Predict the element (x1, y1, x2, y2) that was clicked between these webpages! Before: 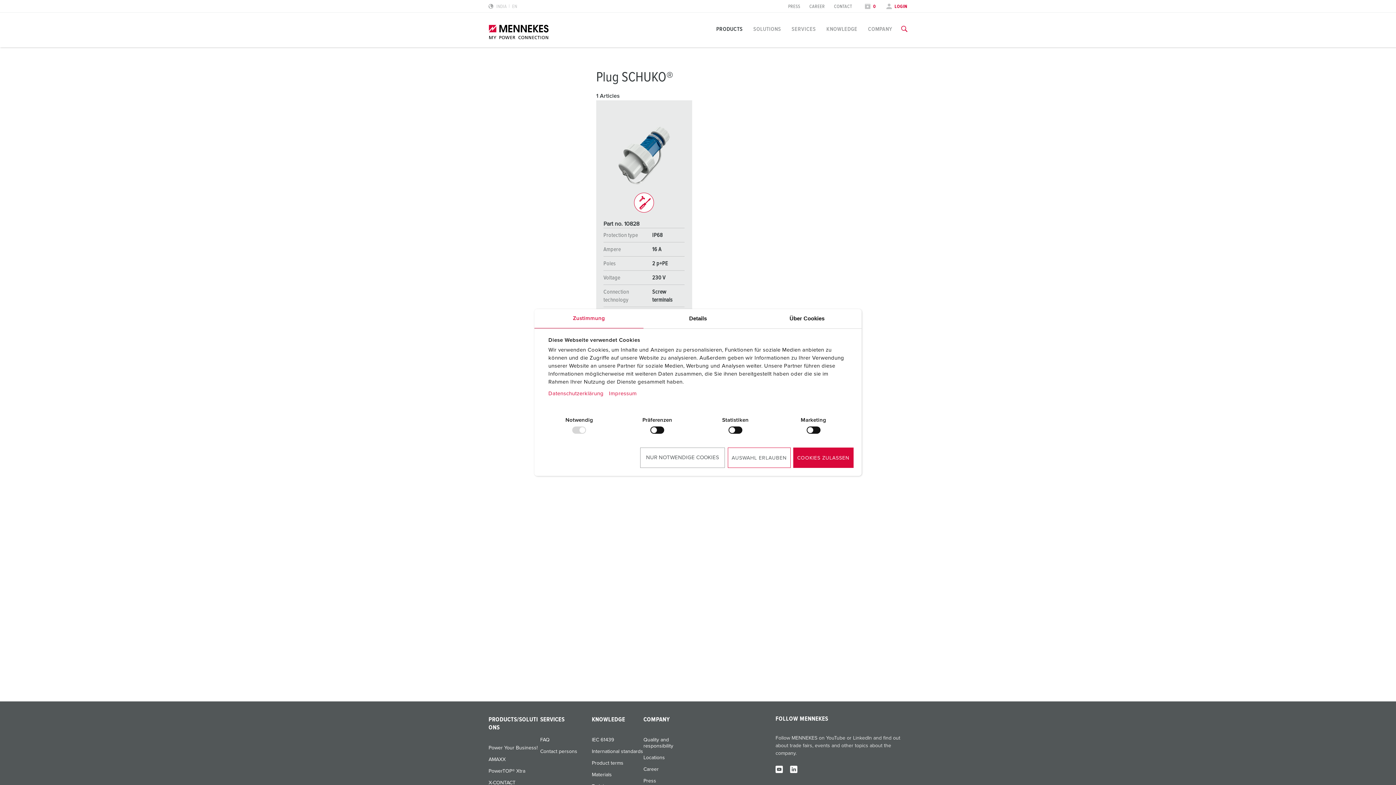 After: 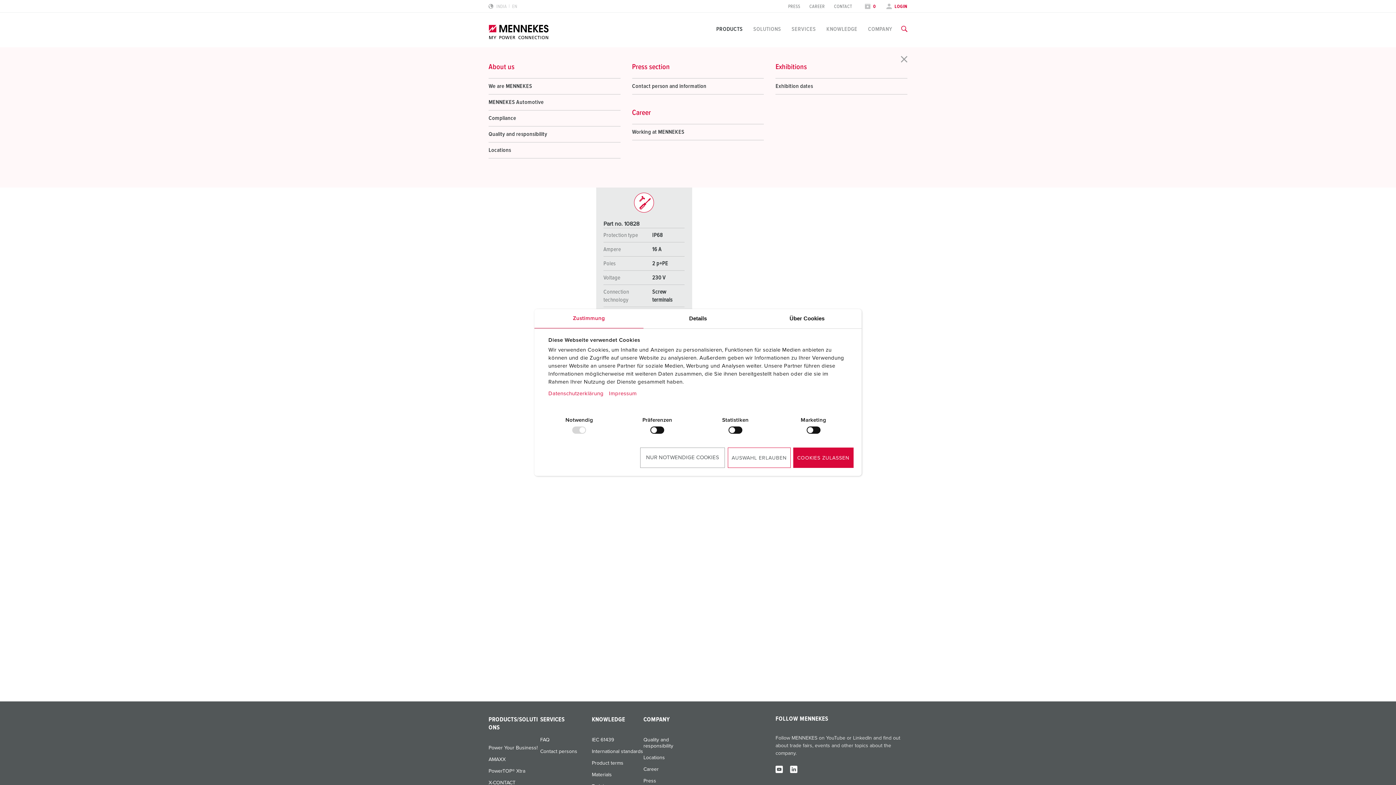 Action: label: COMPANY bbox: (868, 26, 892, 32)